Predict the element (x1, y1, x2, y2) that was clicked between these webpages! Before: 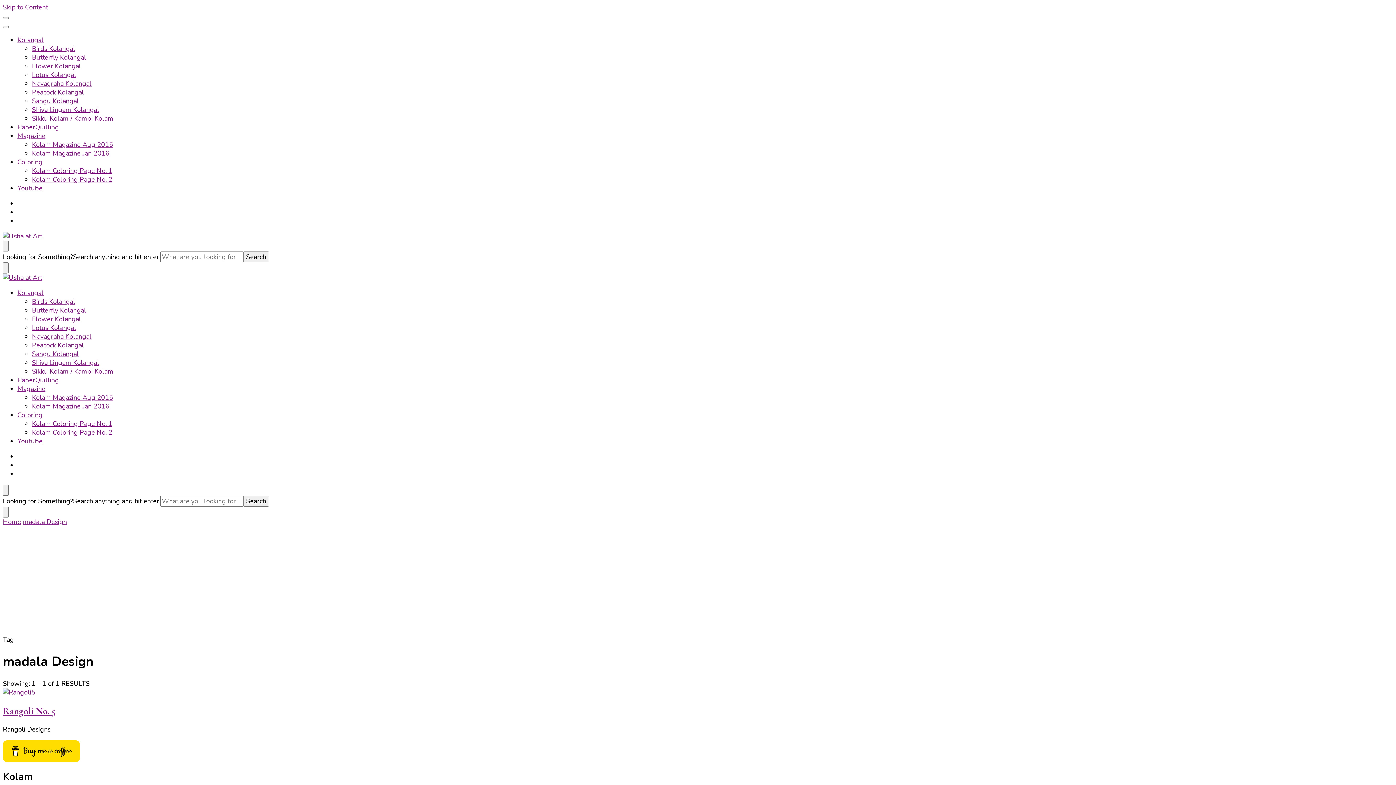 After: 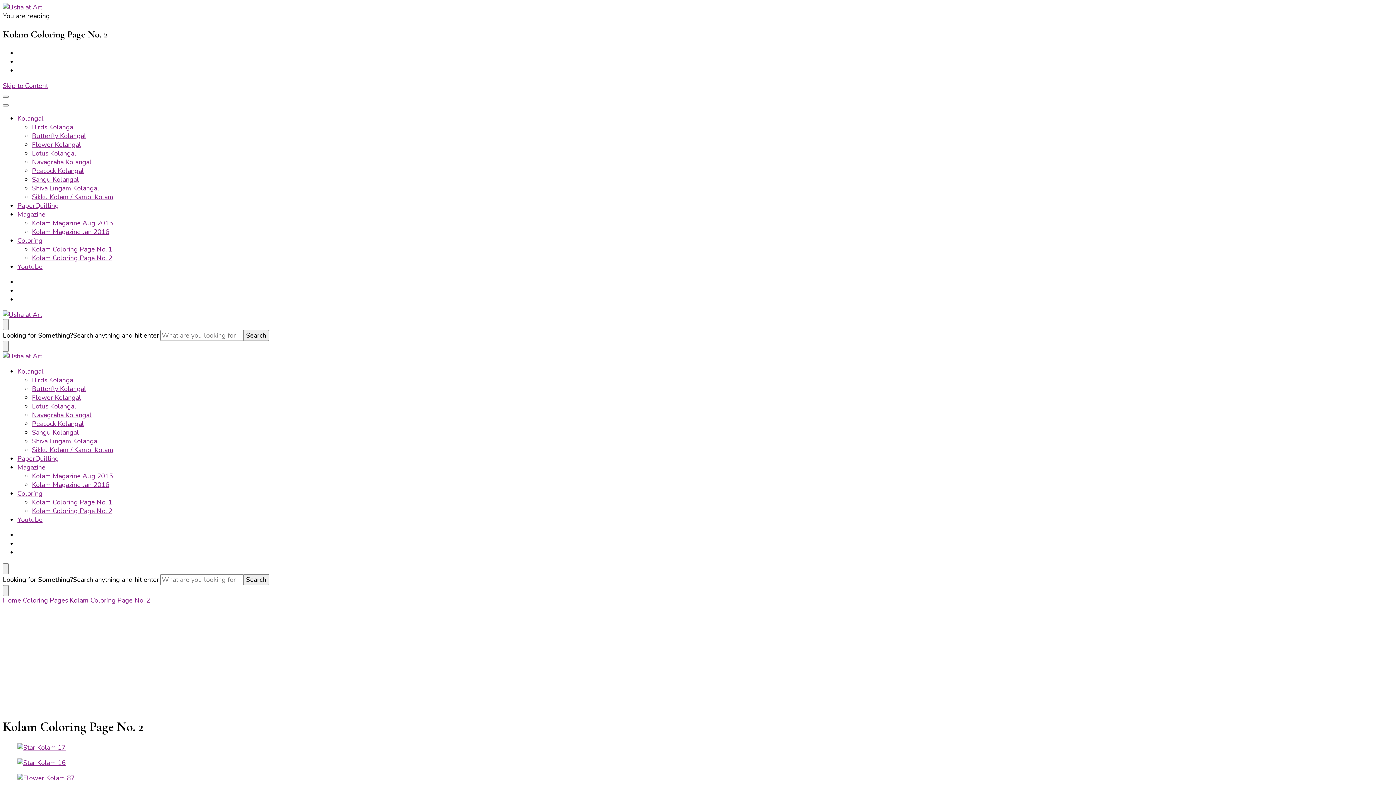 Action: label: Kolam Coloring Page No. 2 bbox: (32, 428, 112, 437)